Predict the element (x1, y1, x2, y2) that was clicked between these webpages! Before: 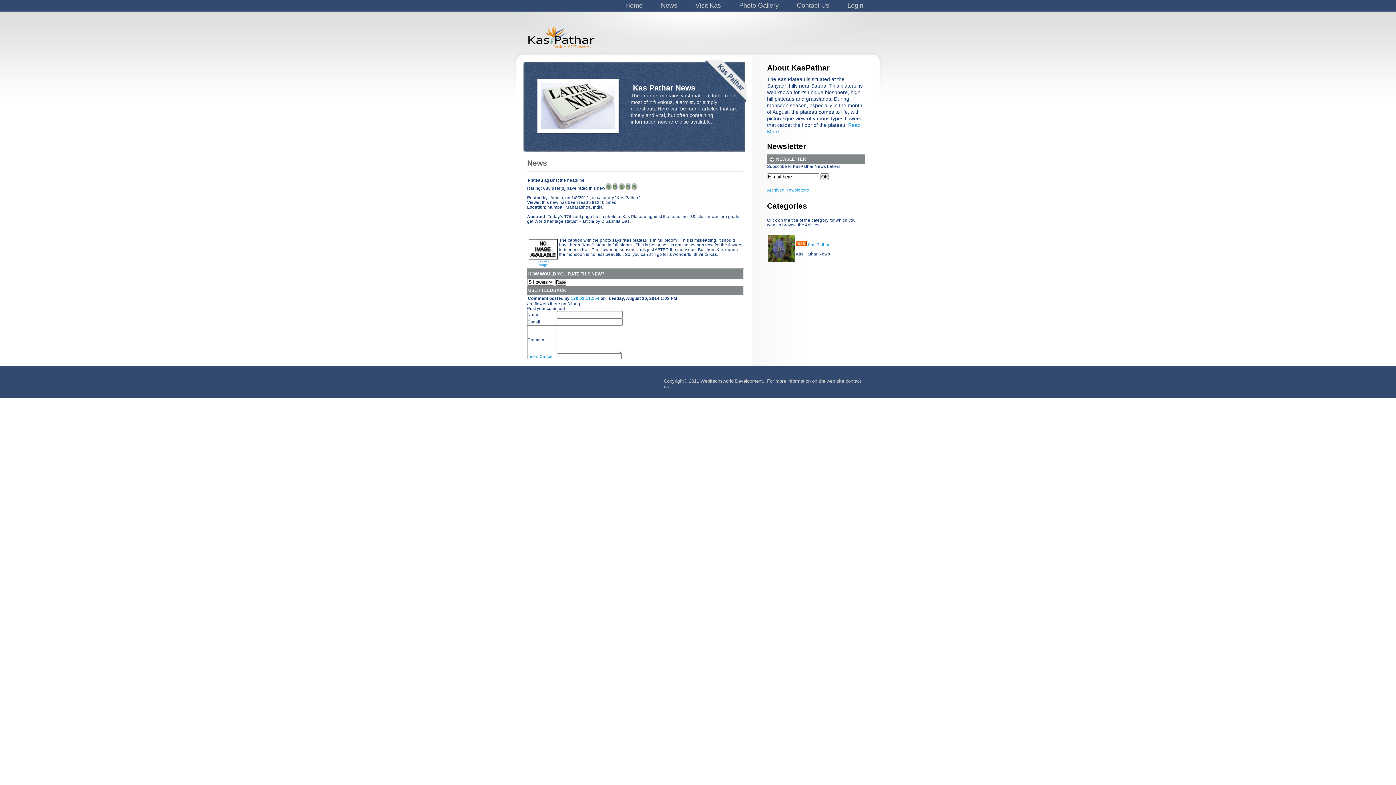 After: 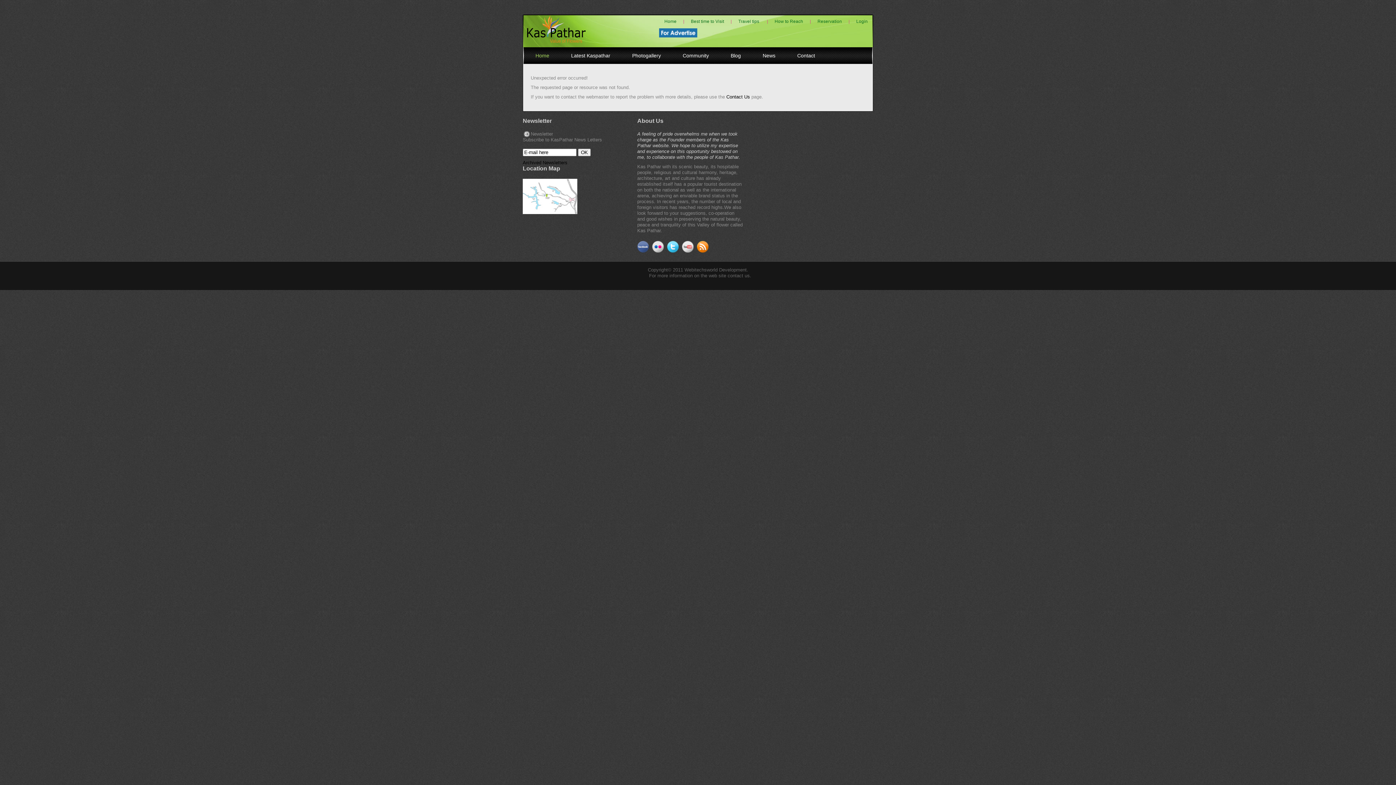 Action: bbox: (796, 242, 806, 246)